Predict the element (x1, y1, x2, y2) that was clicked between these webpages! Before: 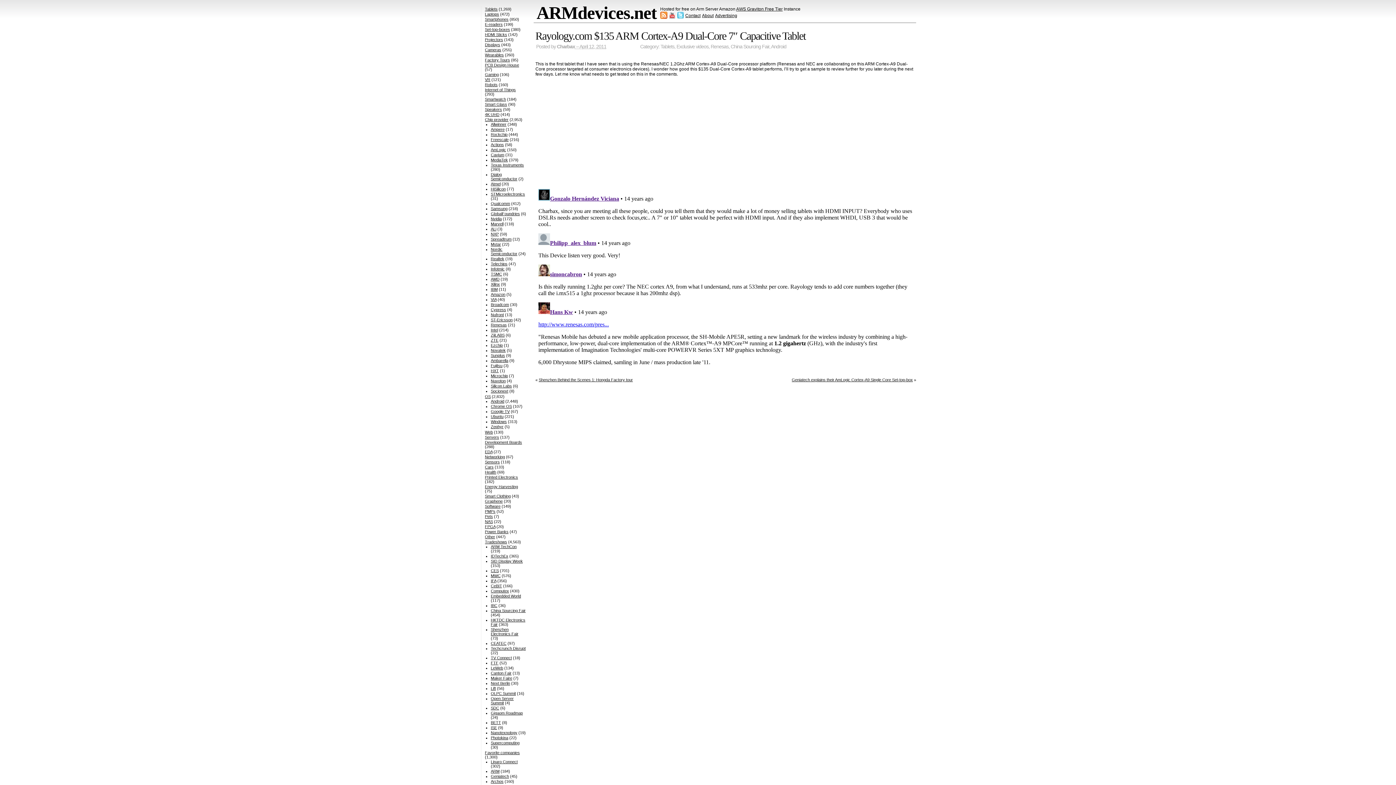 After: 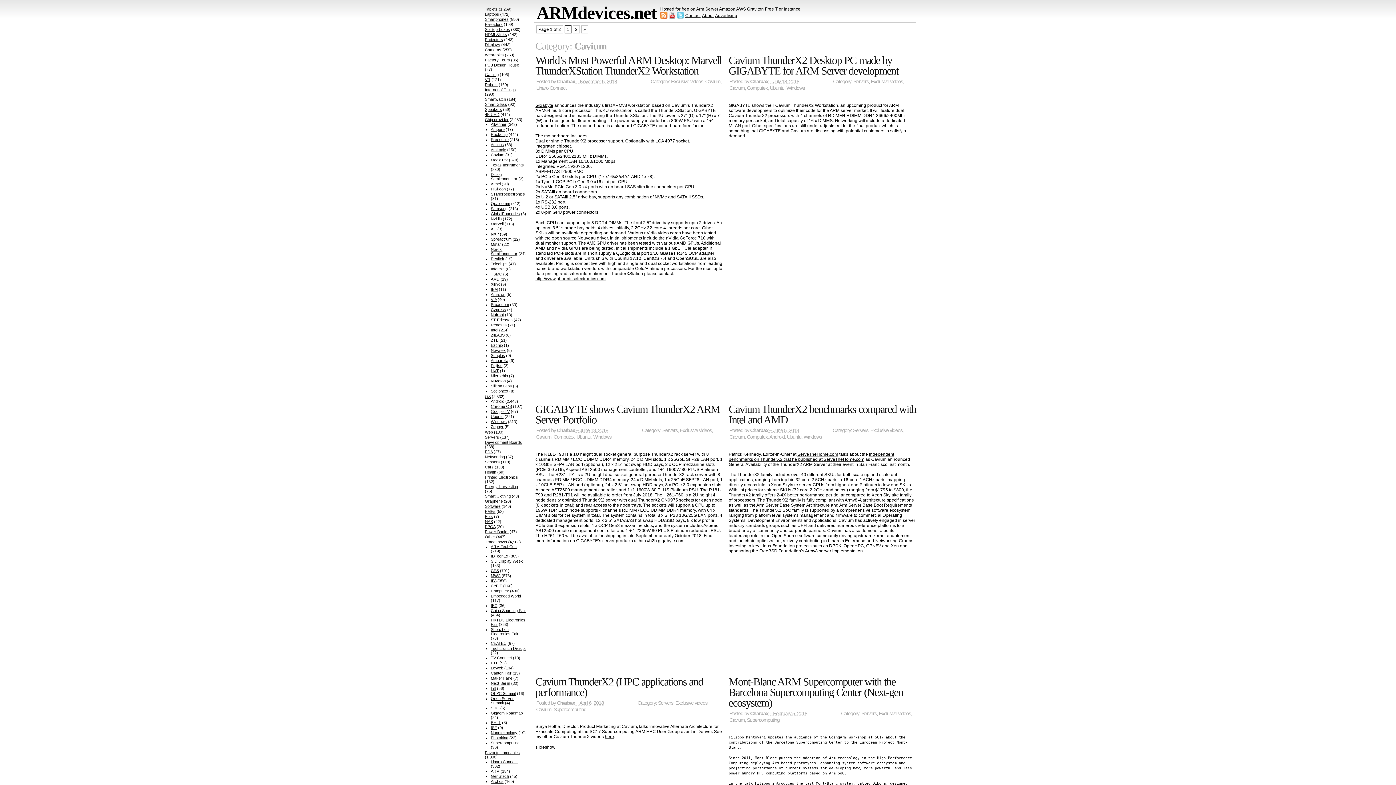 Action: bbox: (490, 152, 504, 157) label: Cavium